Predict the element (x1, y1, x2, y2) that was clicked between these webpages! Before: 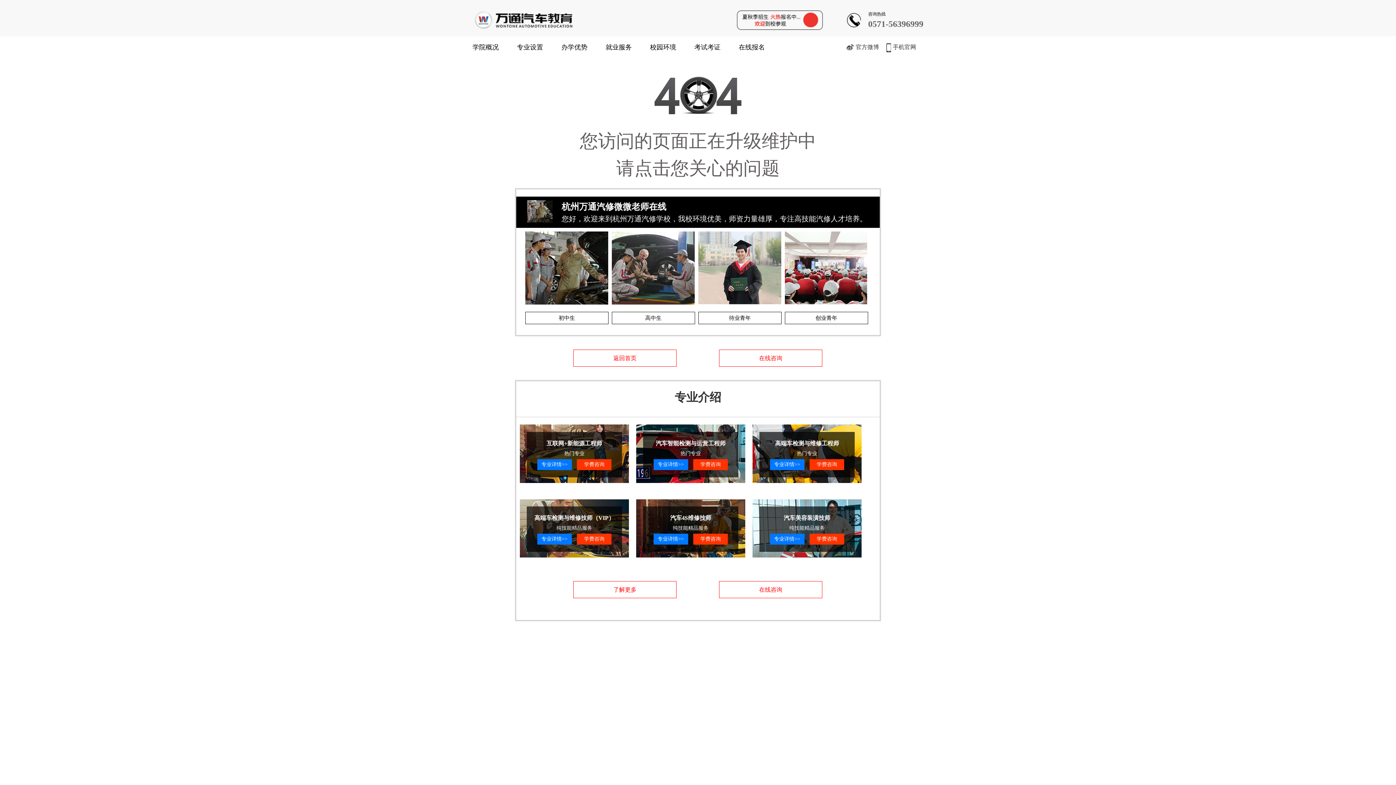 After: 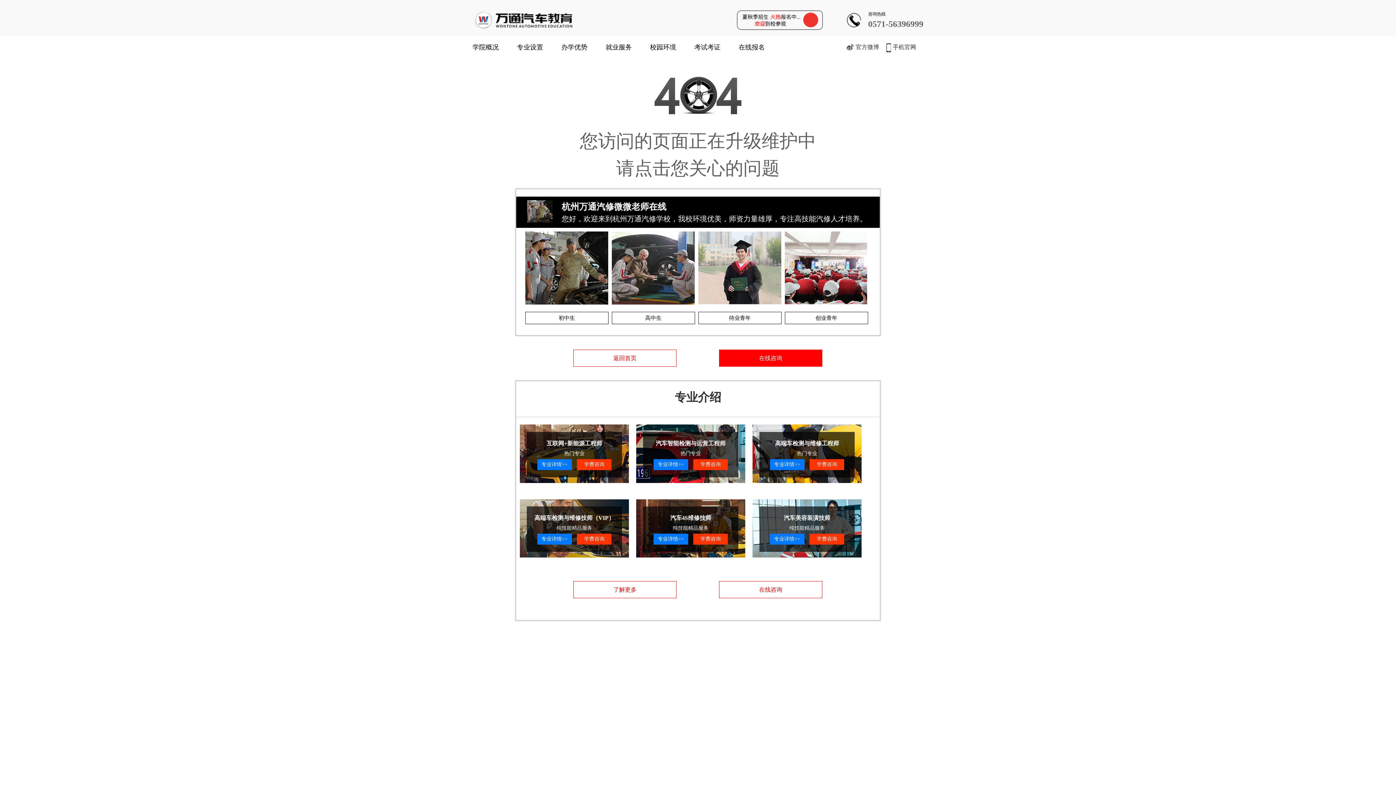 Action: bbox: (719, 349, 822, 366) label: 在线咨询